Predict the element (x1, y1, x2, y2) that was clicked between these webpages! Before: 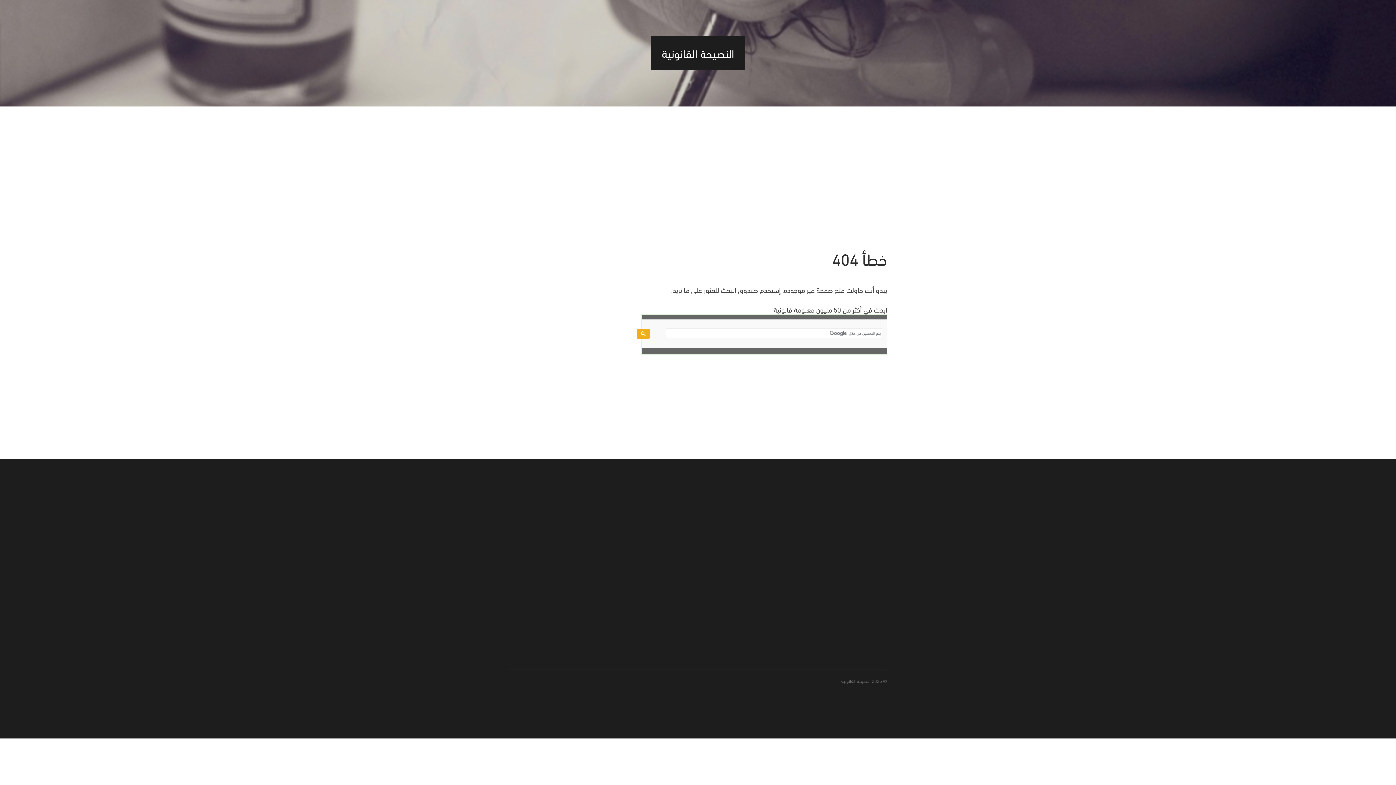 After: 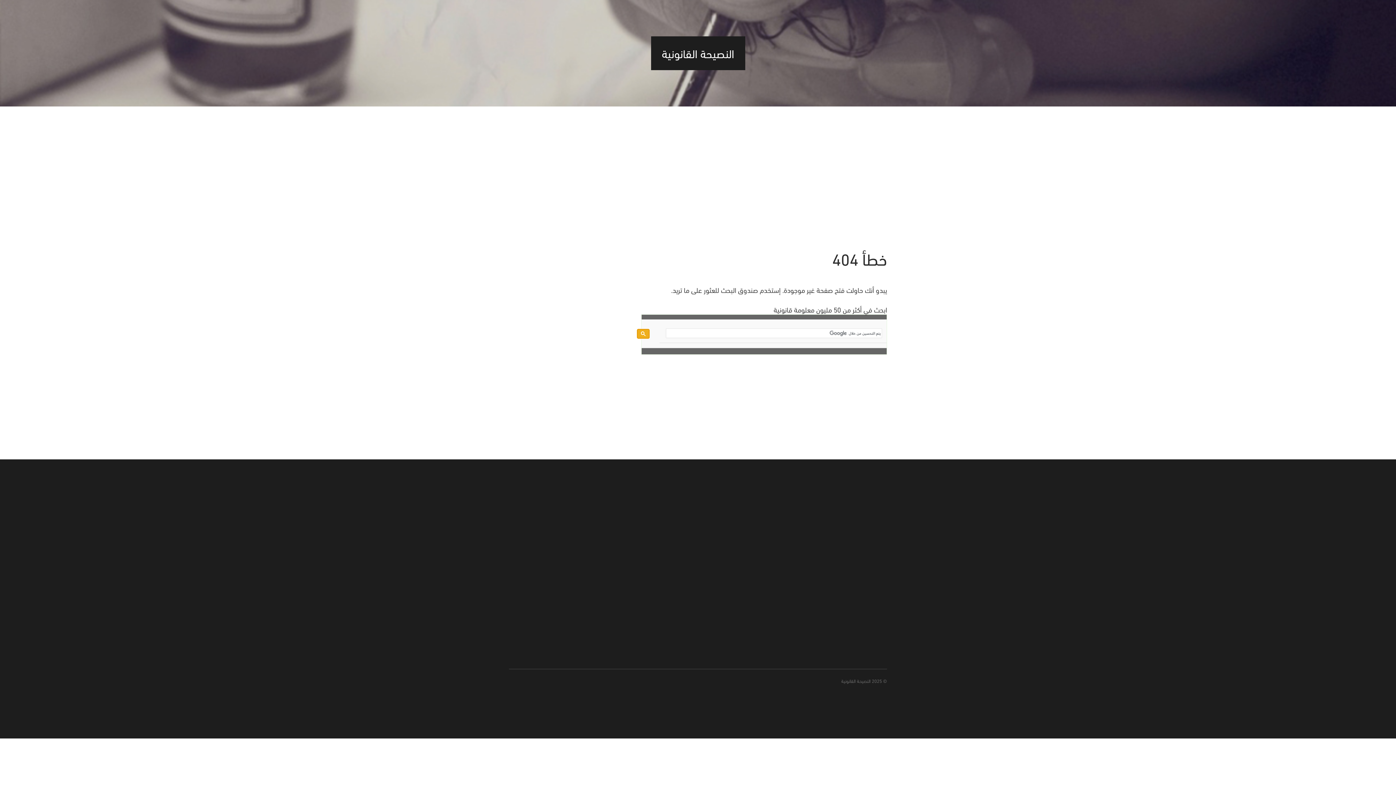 Action: bbox: (636, 329, 649, 338)